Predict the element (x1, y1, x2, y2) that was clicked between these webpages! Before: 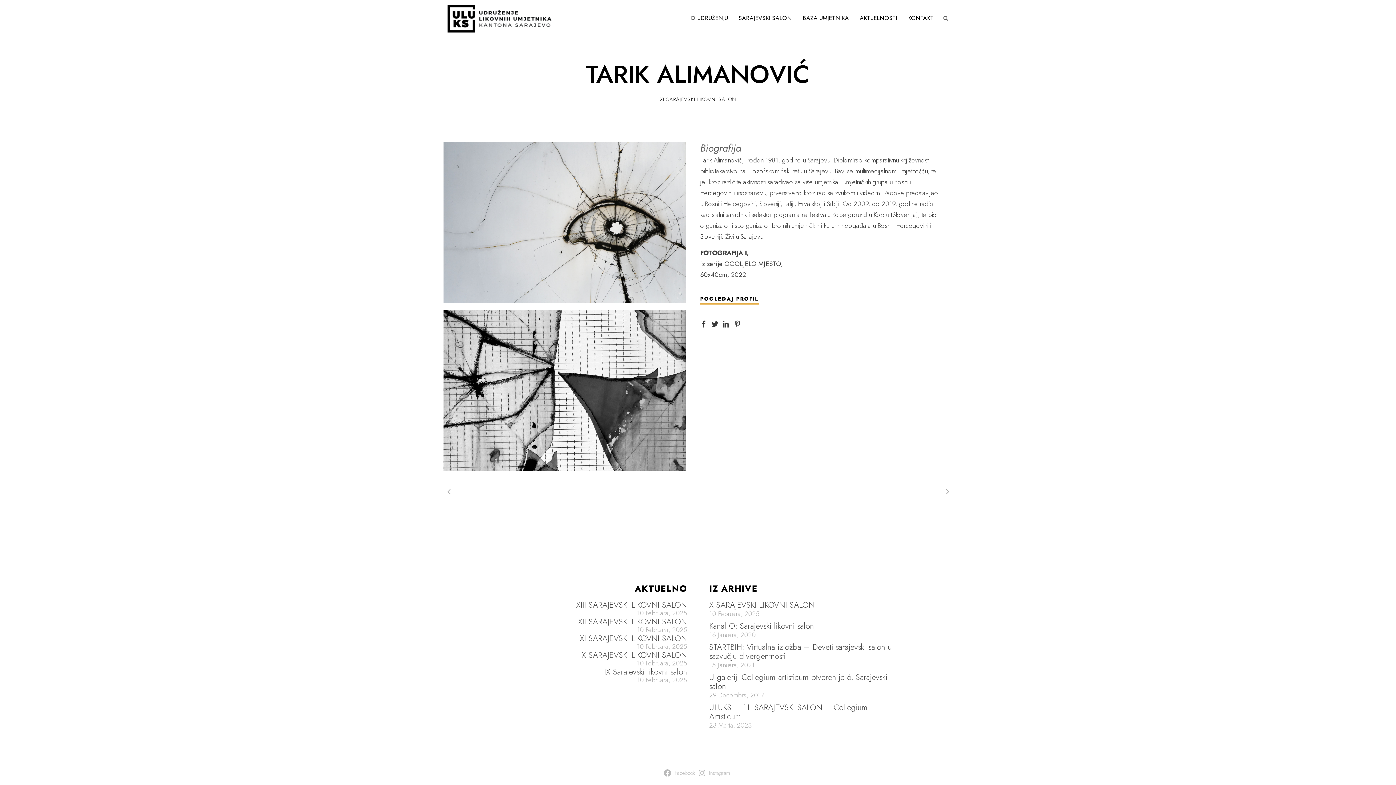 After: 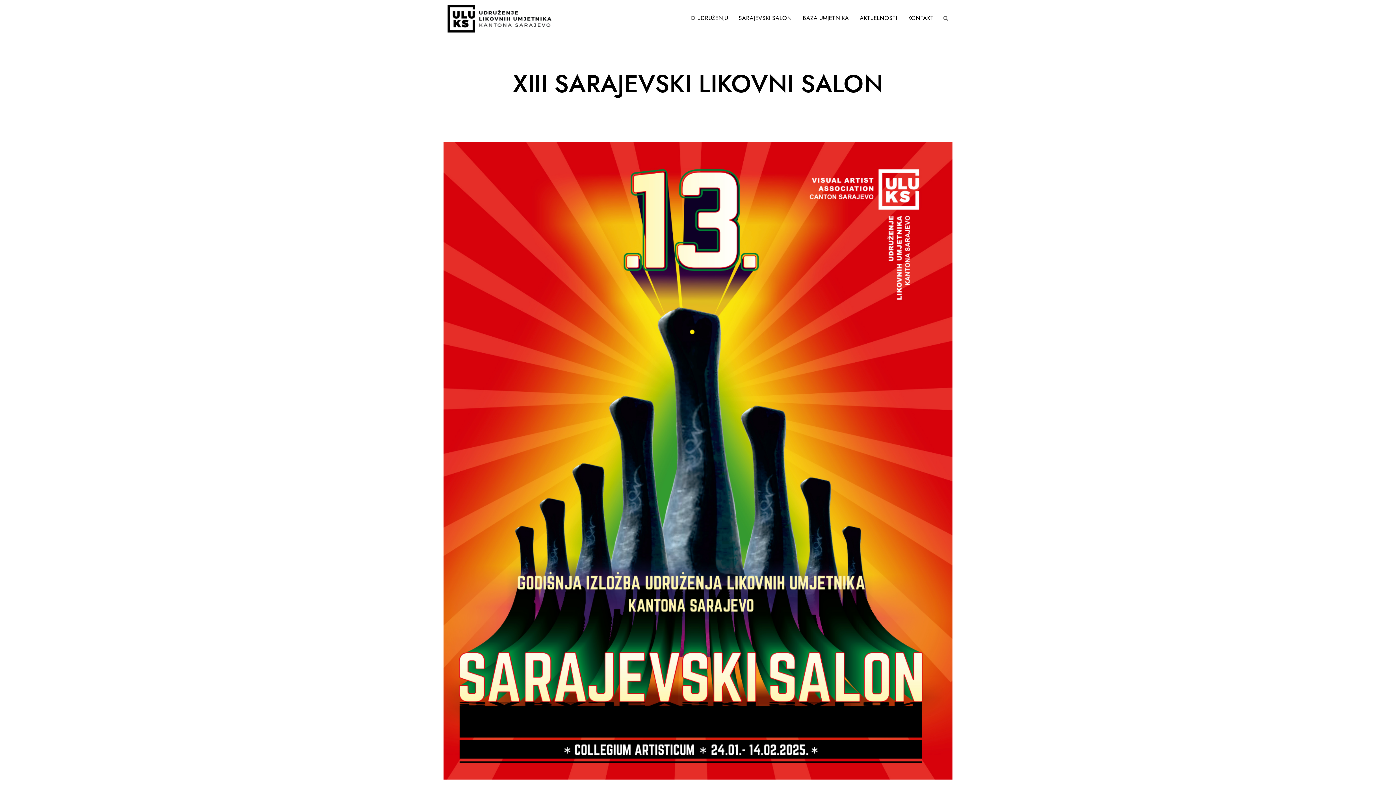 Action: label: XIII SARAJEVSKI LIKOVNI SALON bbox: (494, 601, 687, 609)